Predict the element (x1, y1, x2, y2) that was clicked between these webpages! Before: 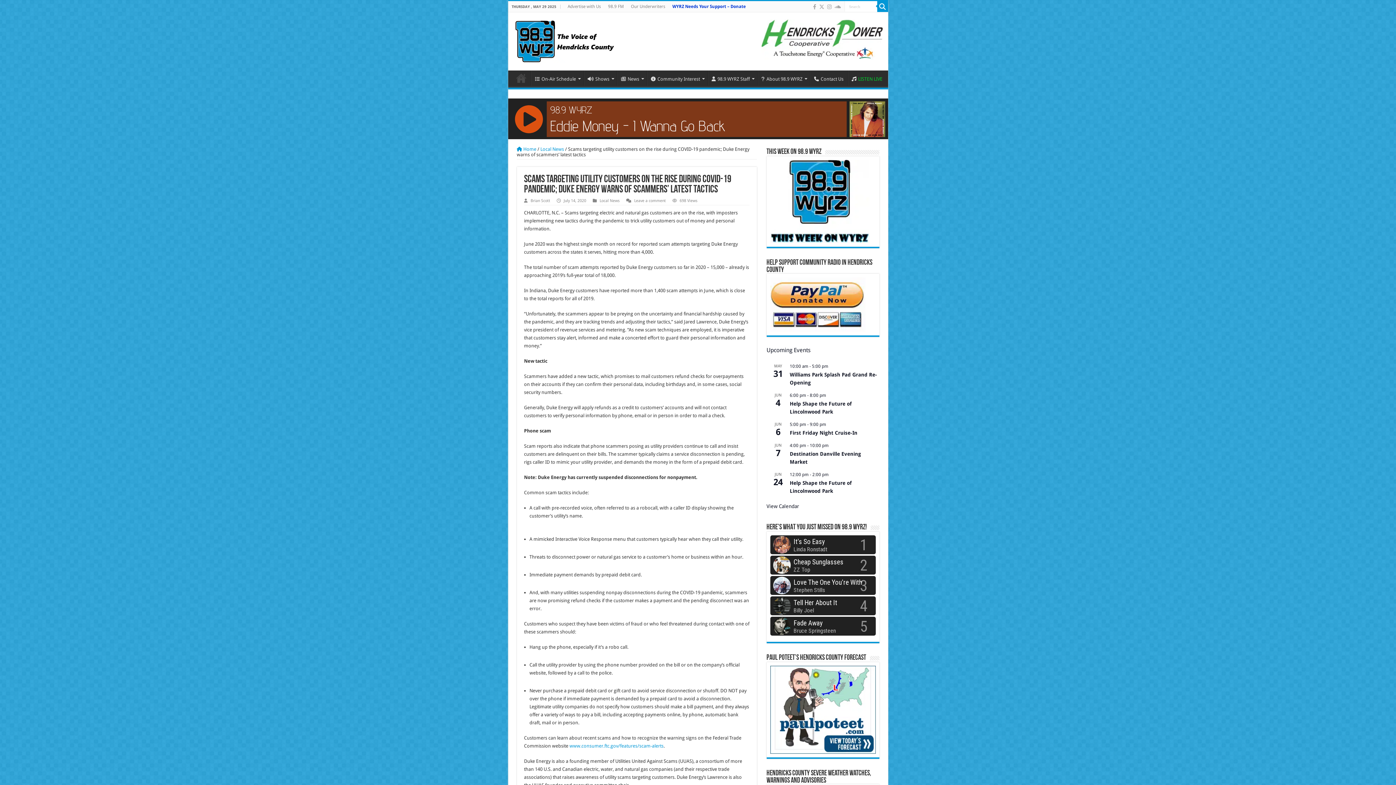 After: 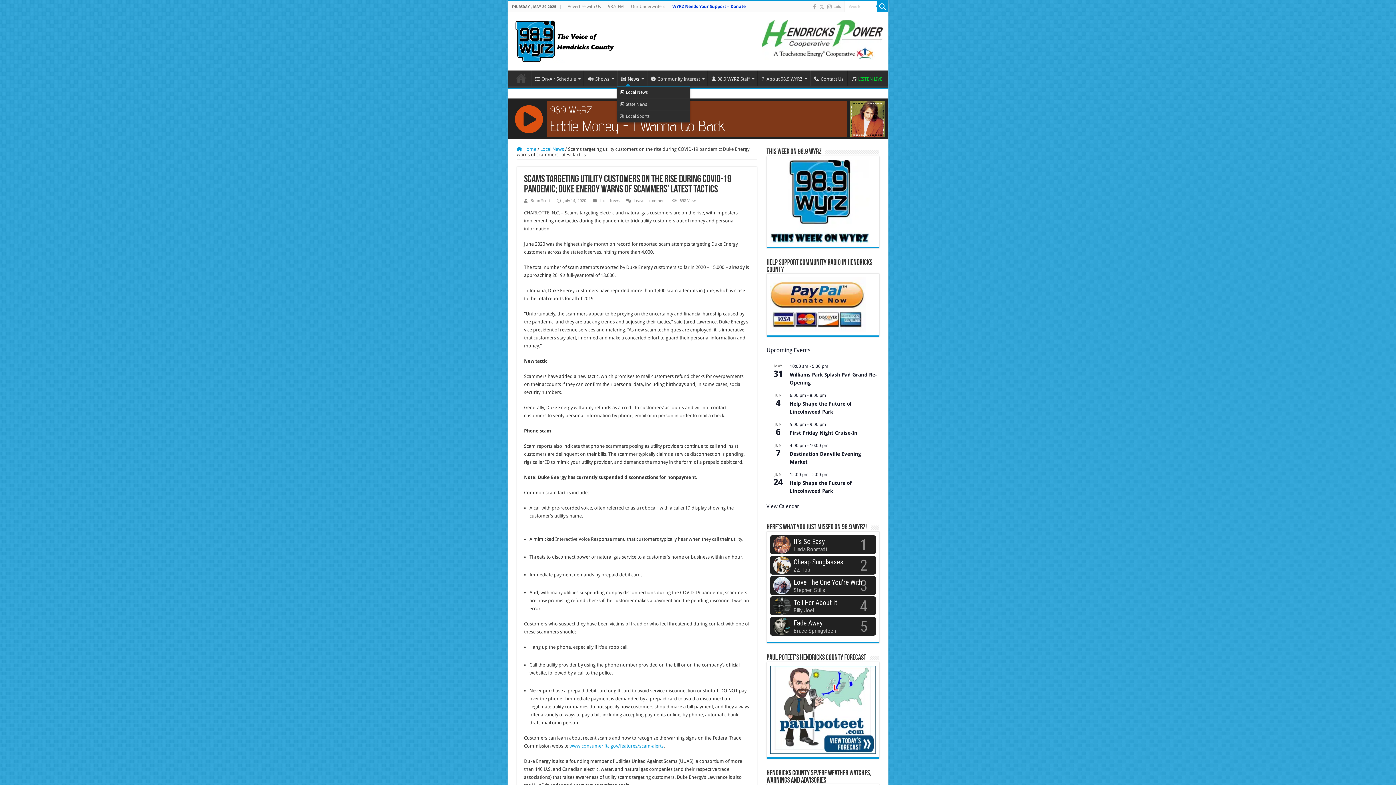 Action: bbox: (617, 70, 646, 85) label: News